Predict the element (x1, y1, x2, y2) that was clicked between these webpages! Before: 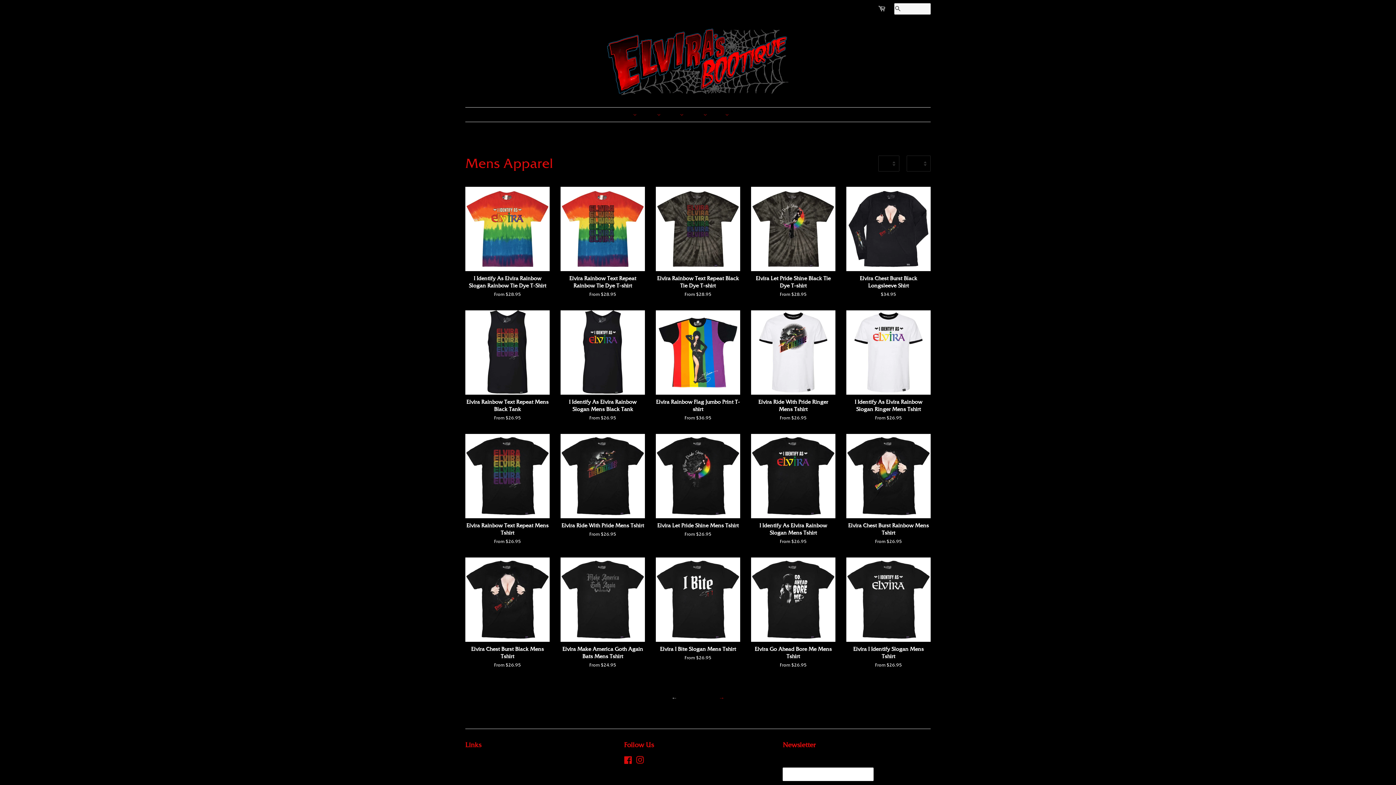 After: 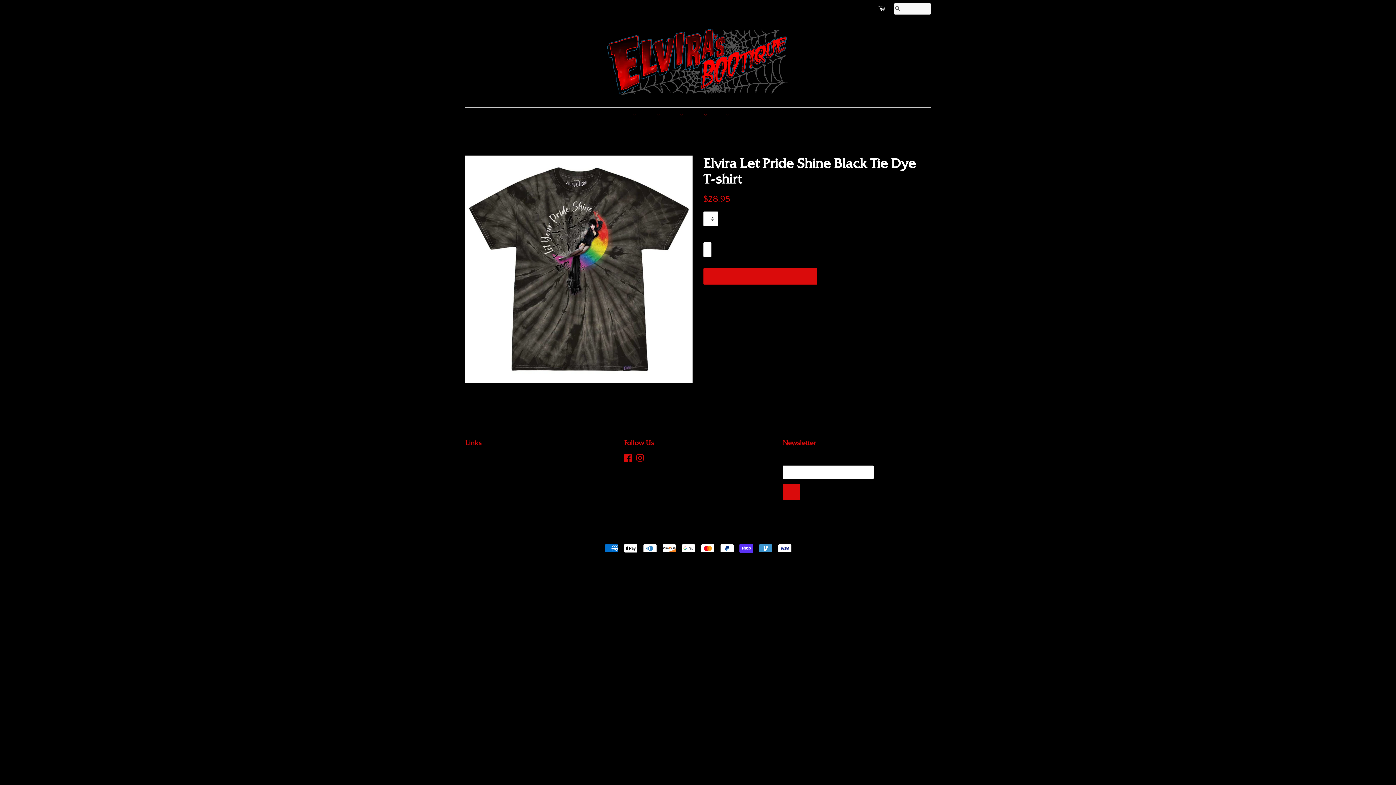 Action: bbox: (751, 186, 835, 310) label: Elvira Let Pride Shine Black Tie Dye T-shirt

From $28.95